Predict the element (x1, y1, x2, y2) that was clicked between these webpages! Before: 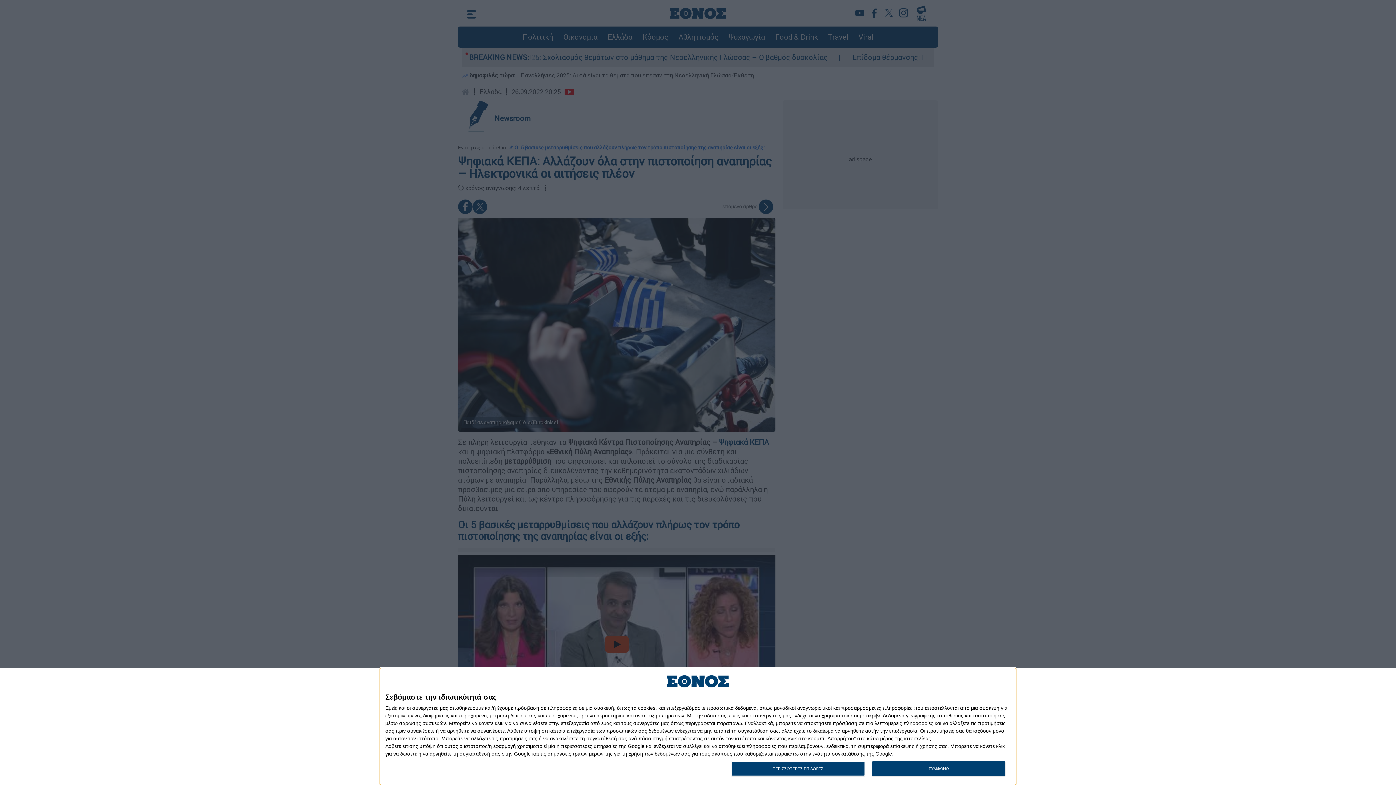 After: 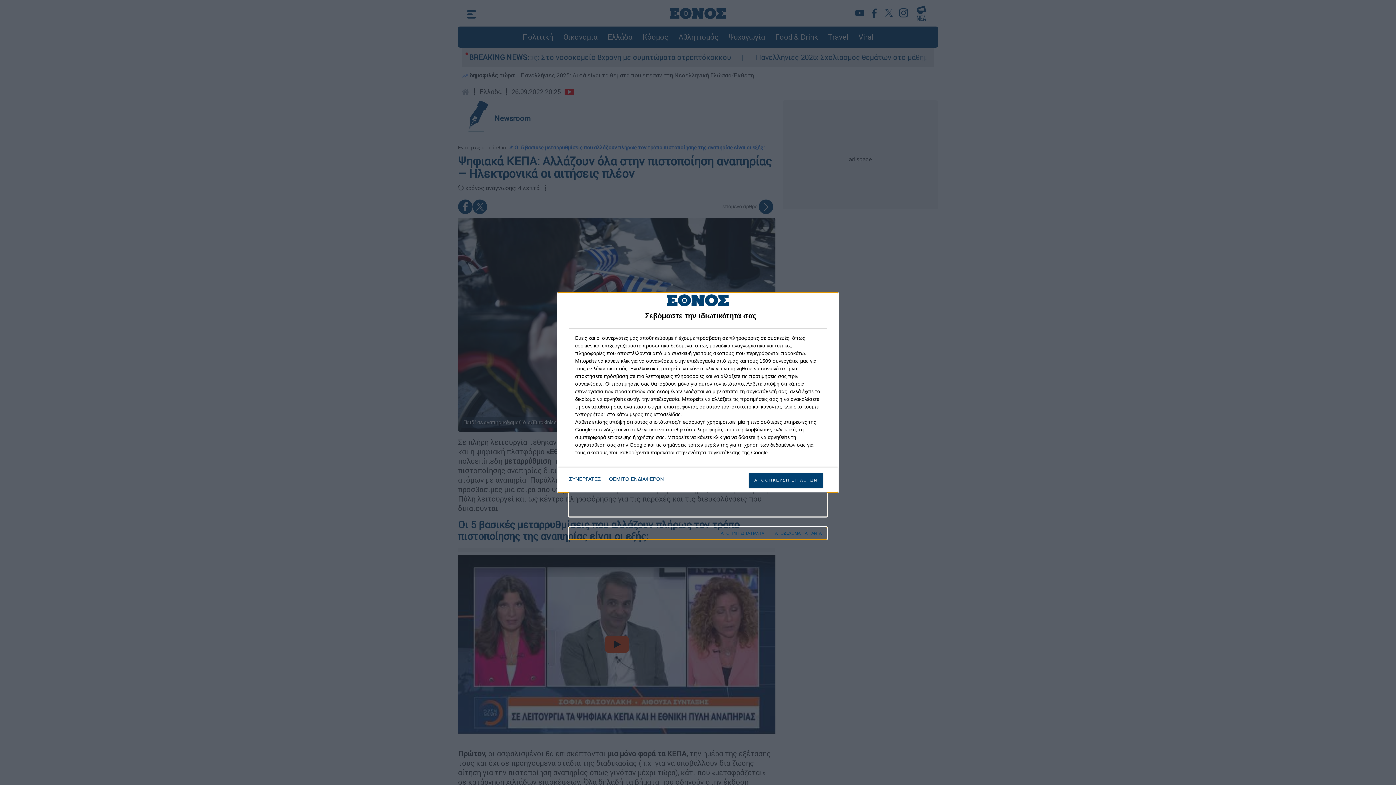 Action: label: ΠΕΡΙΣΣΟΤΕΡΕΣ ΕΠΙΛΟΓΕΣ bbox: (731, 761, 864, 776)